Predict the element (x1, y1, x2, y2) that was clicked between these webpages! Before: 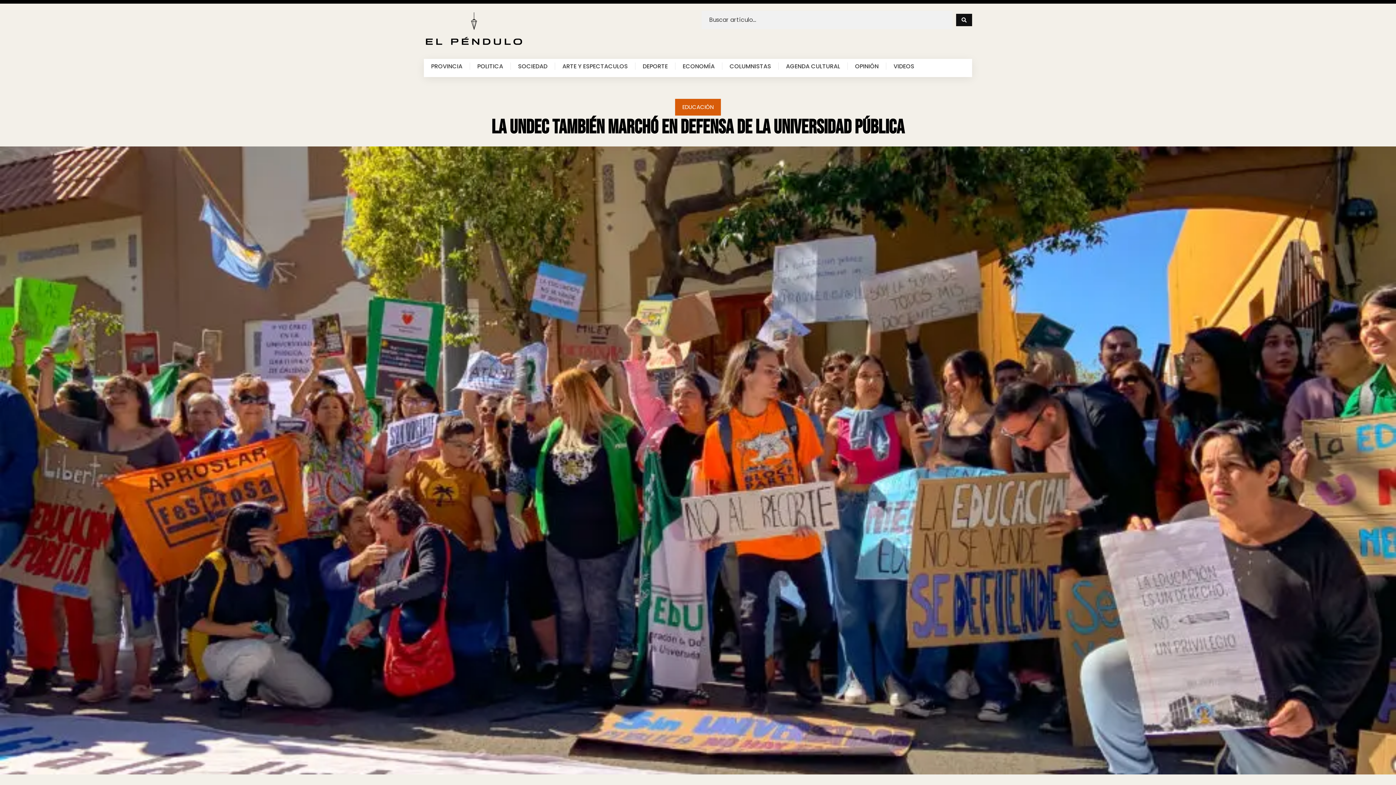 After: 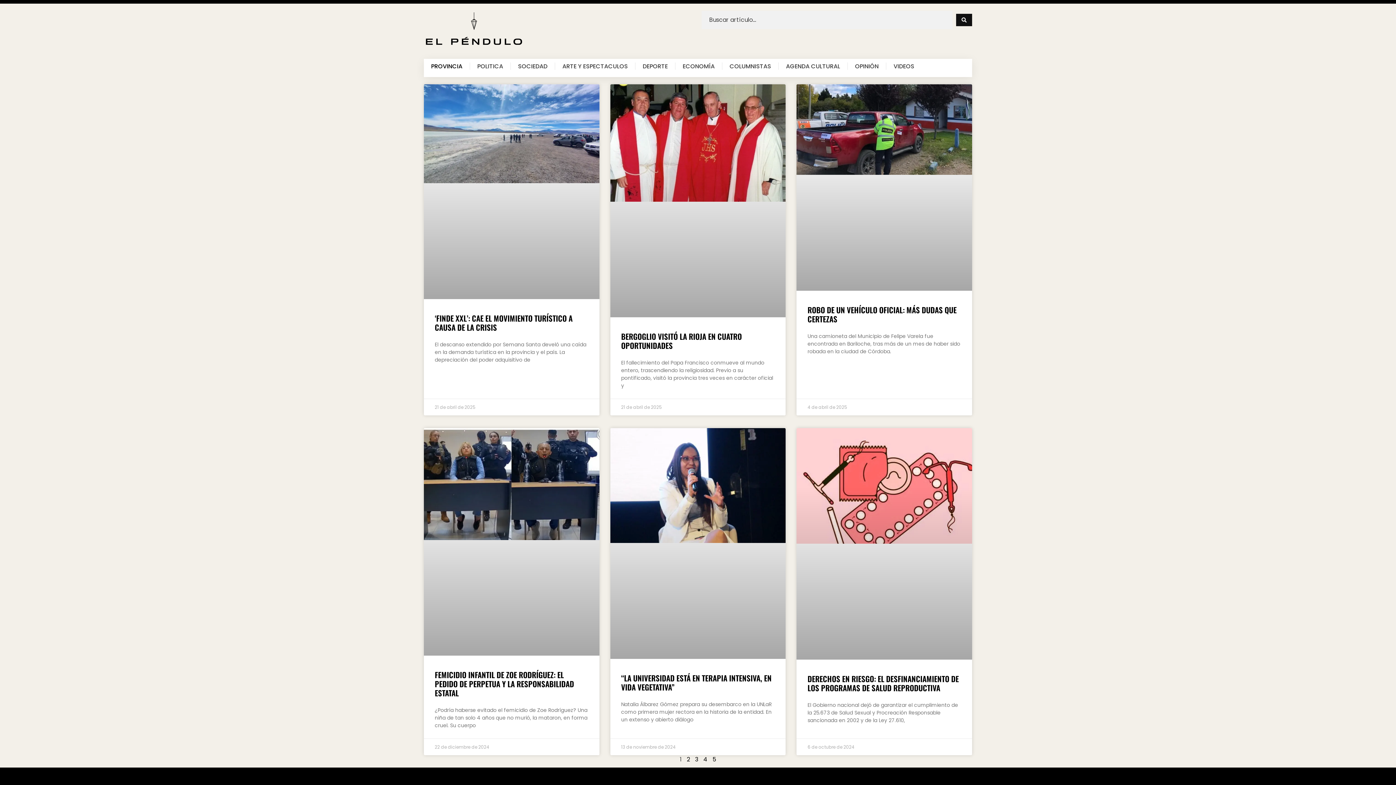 Action: bbox: (424, 62, 469, 69) label: PROVINCIA